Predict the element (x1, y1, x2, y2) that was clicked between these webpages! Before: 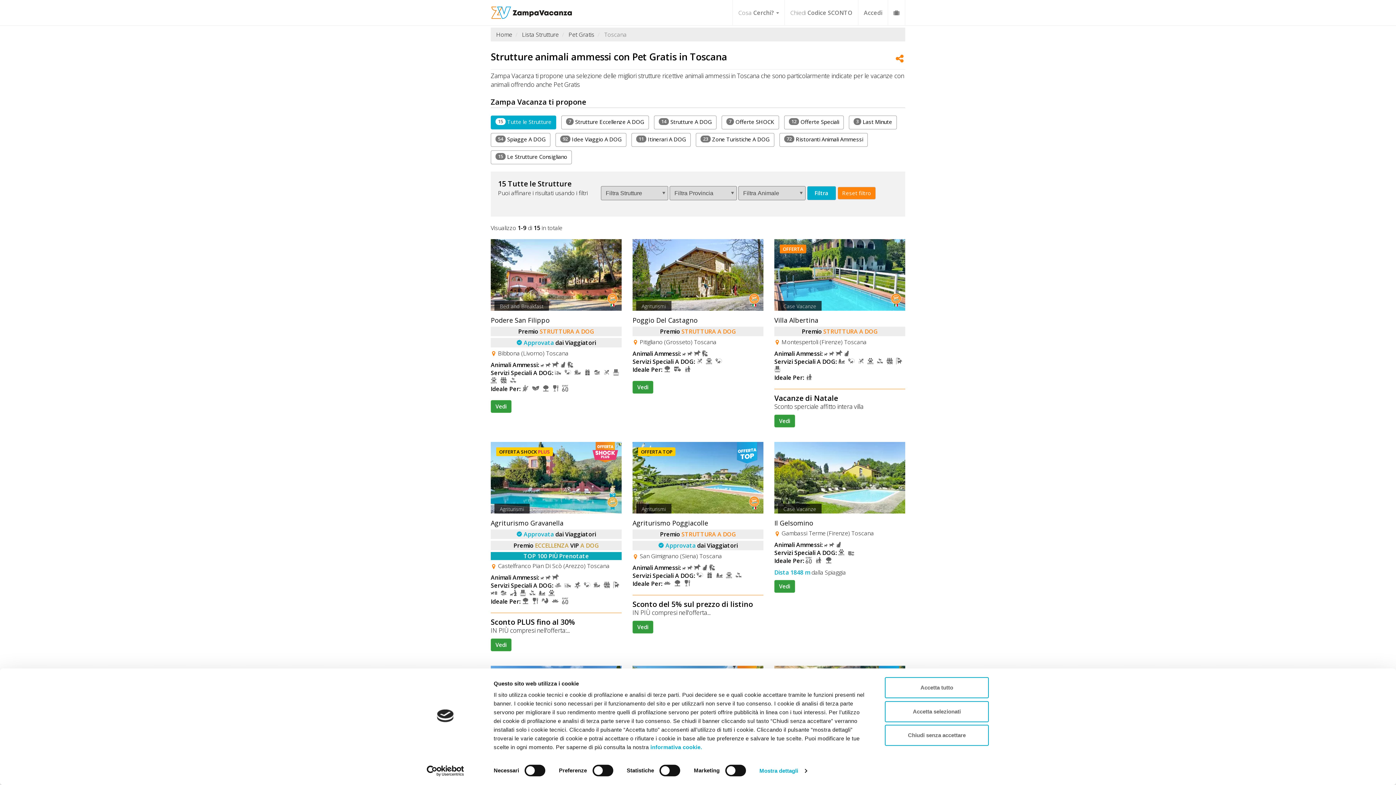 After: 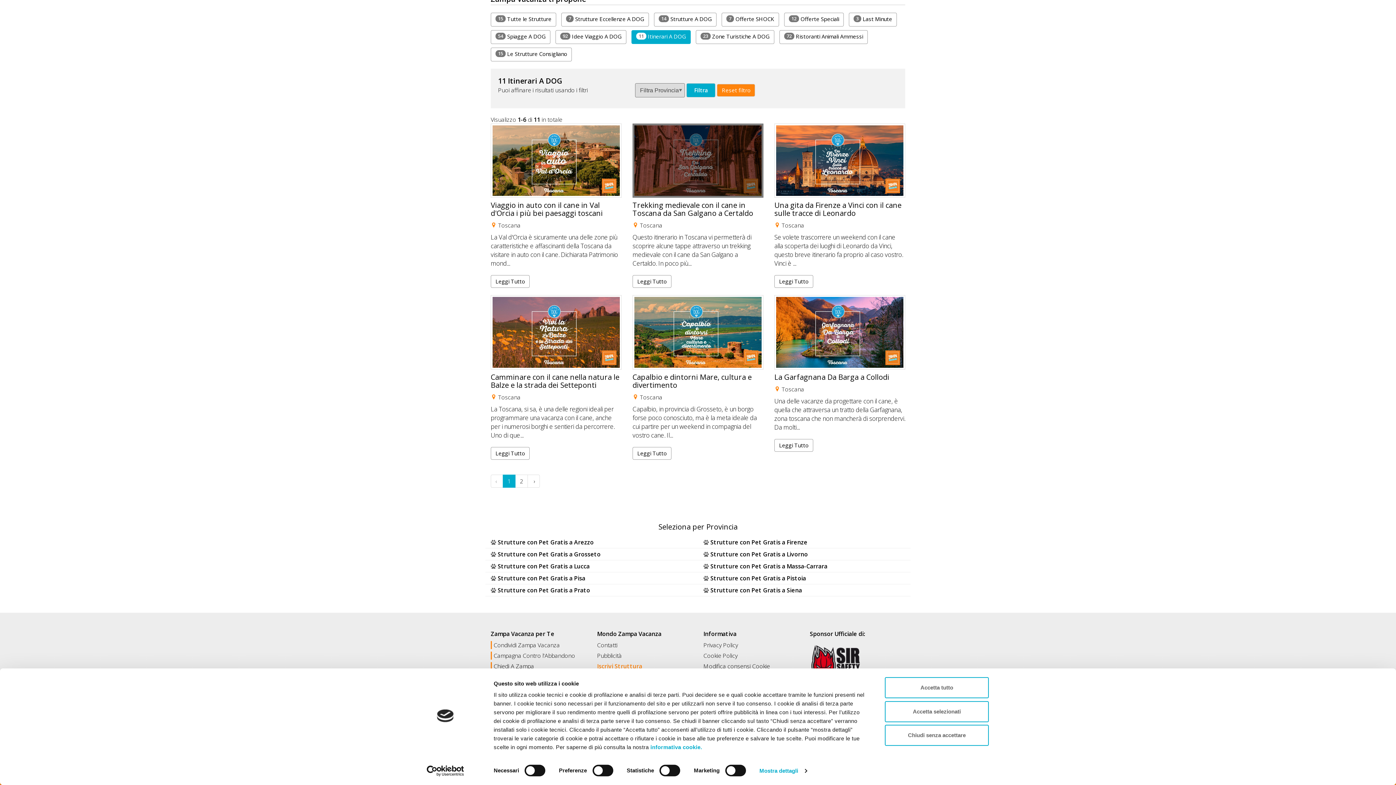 Action: bbox: (631, 132, 690, 146) label: 11 Itinerari A DOG